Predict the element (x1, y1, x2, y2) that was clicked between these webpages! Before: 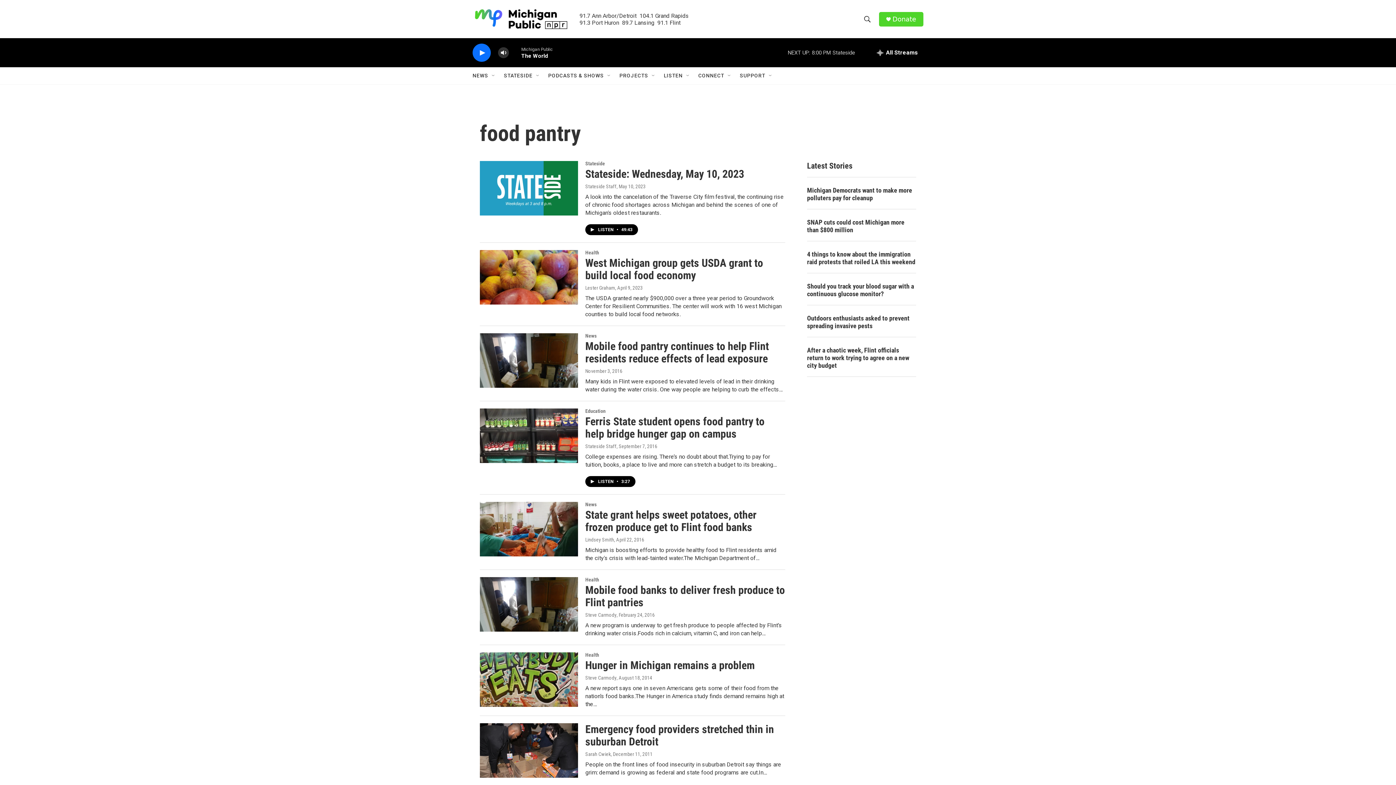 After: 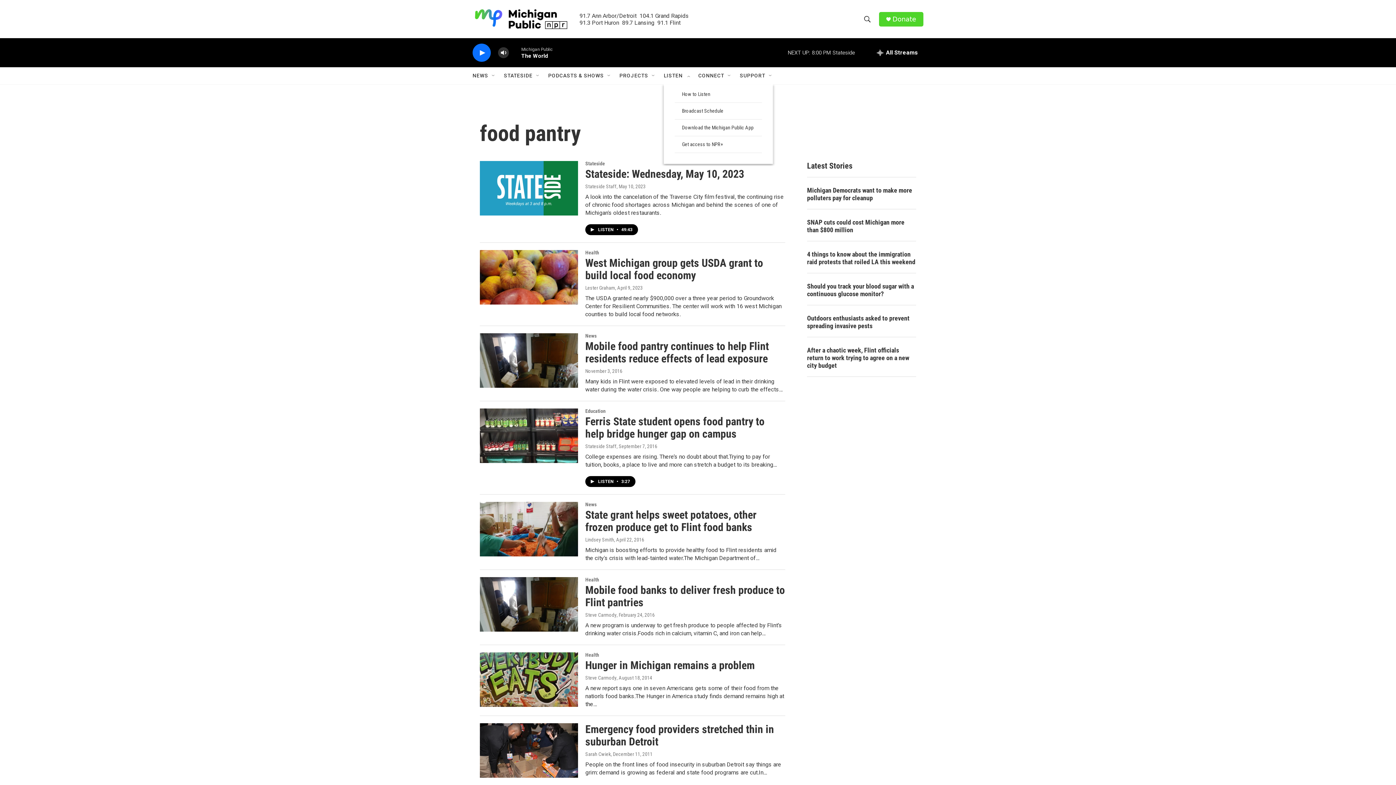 Action: label: LISTEN bbox: (664, 67, 682, 84)